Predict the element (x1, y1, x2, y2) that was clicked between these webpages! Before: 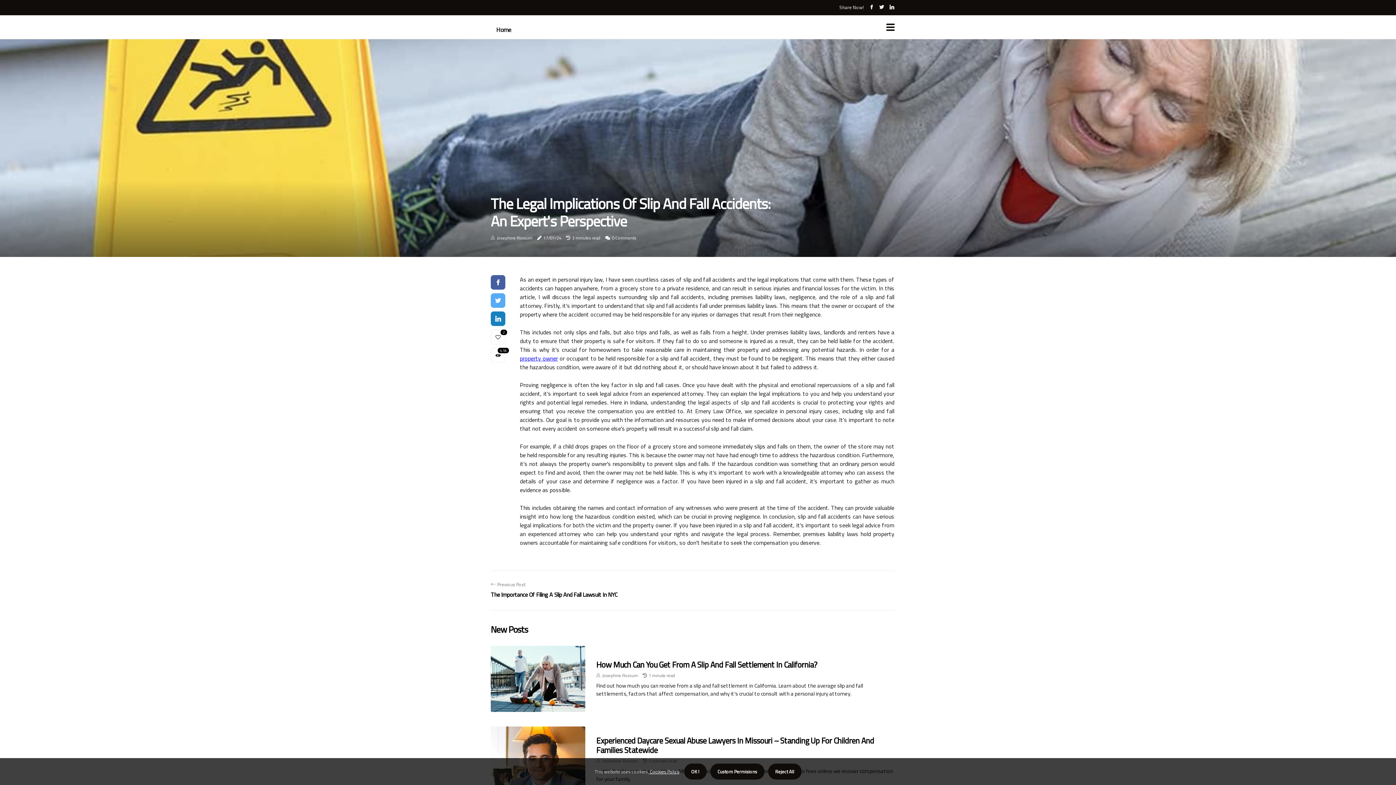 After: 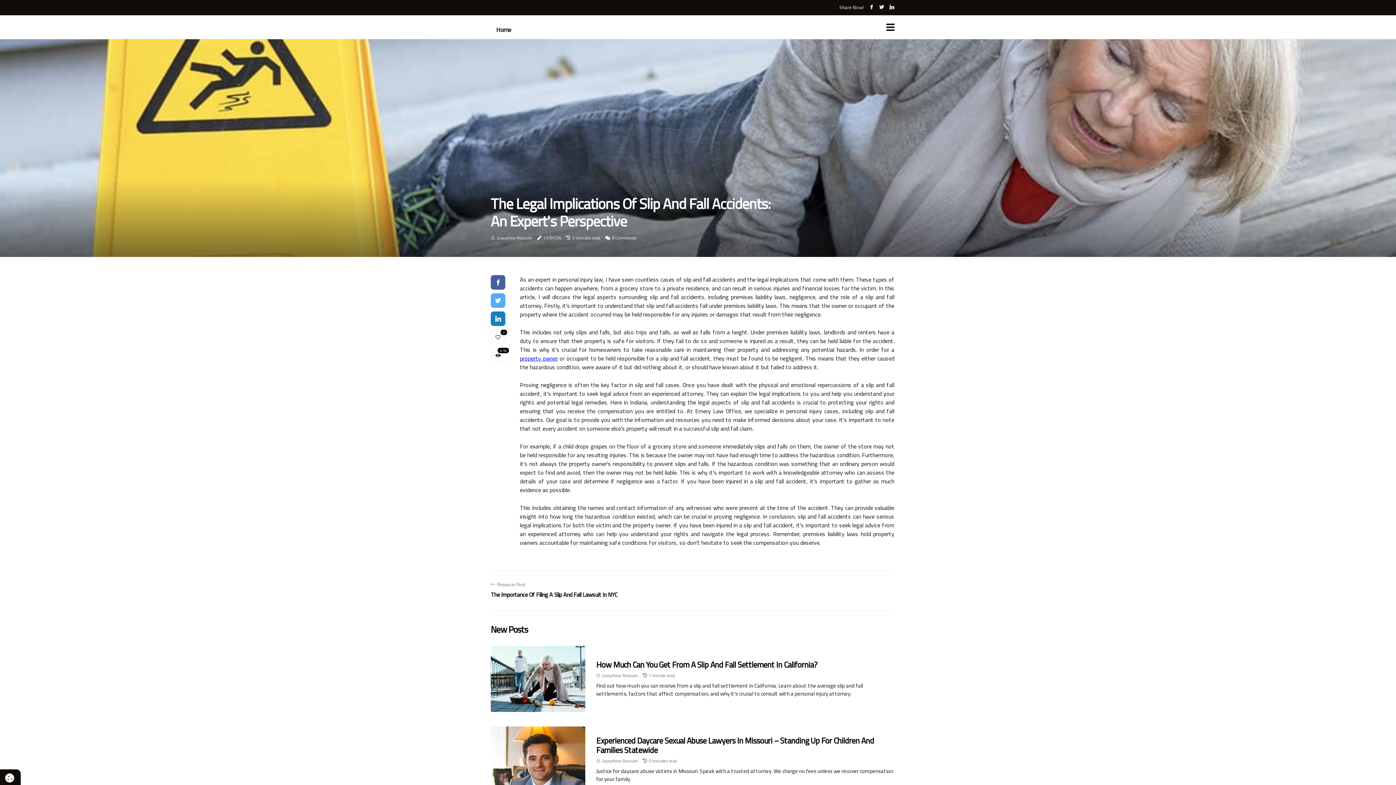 Action: bbox: (768, 764, 801, 780) label: dismiss cookie message